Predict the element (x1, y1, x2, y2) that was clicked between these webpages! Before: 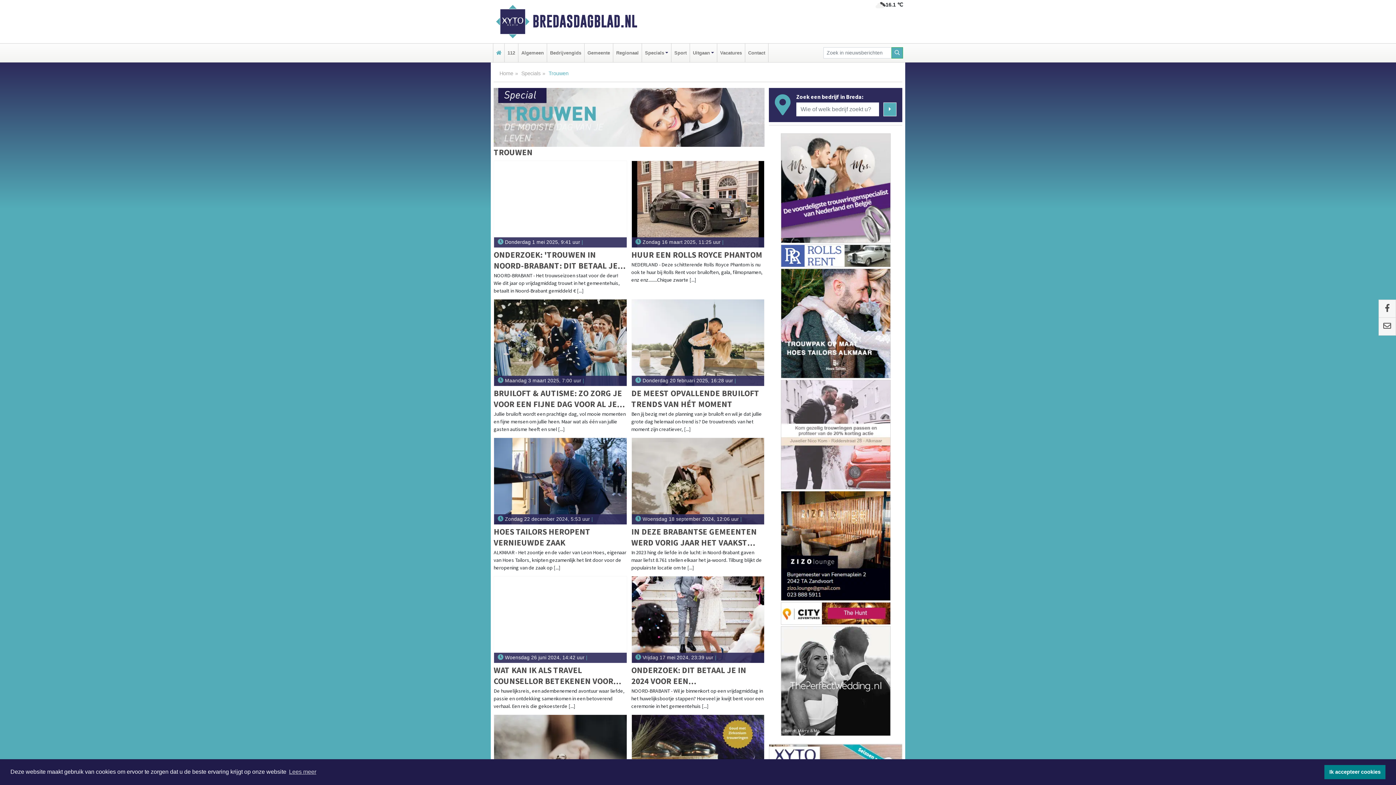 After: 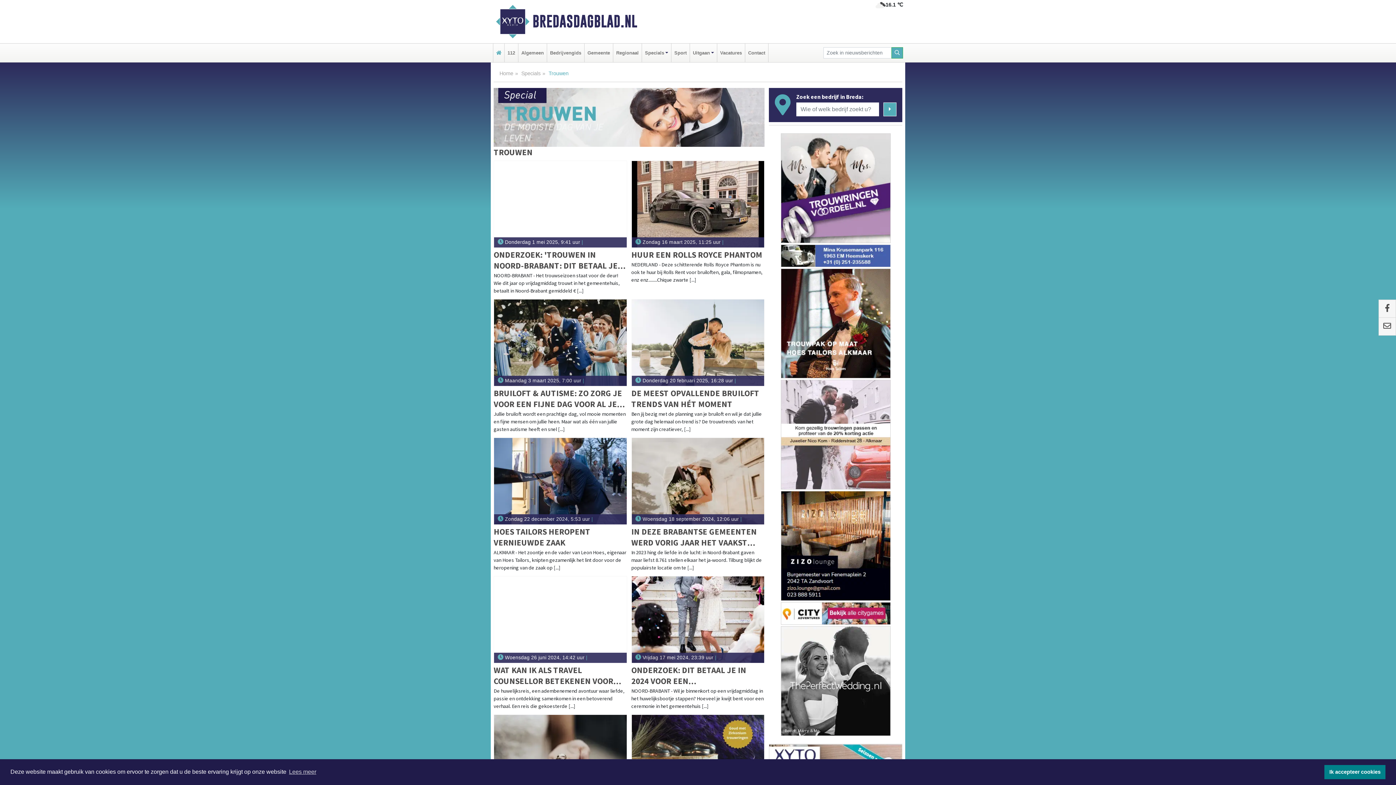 Action: bbox: (780, 379, 890, 489)